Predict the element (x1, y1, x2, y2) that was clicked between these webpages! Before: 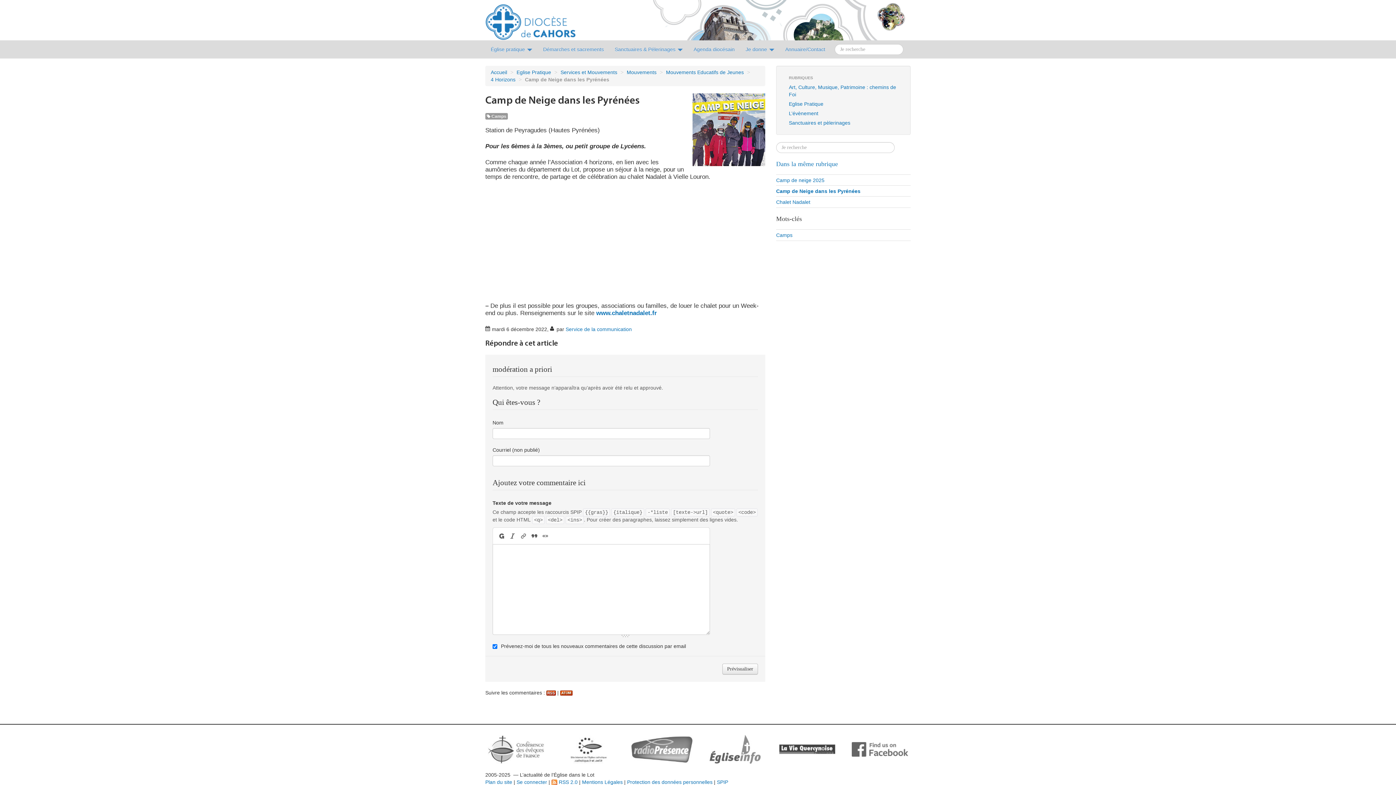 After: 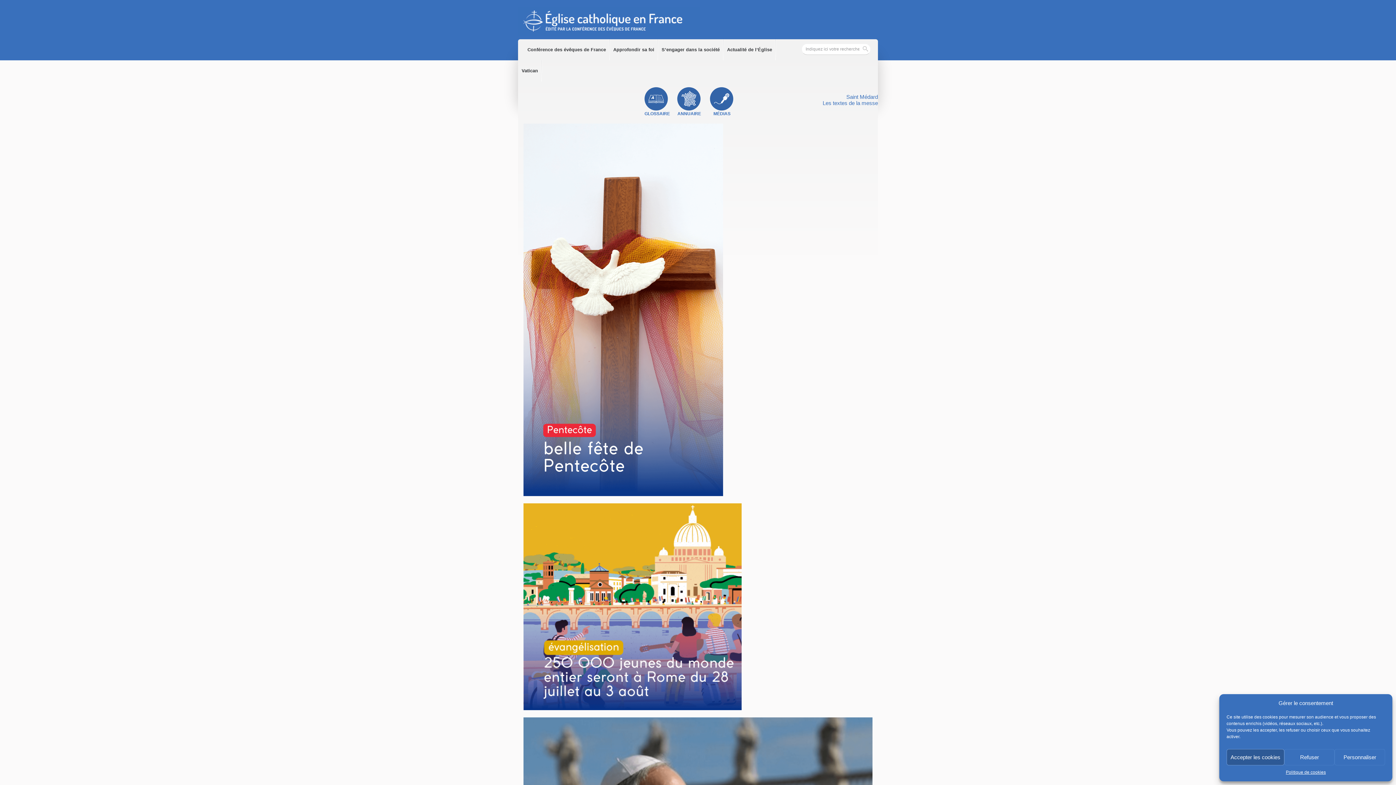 Action: bbox: (570, 746, 607, 752)